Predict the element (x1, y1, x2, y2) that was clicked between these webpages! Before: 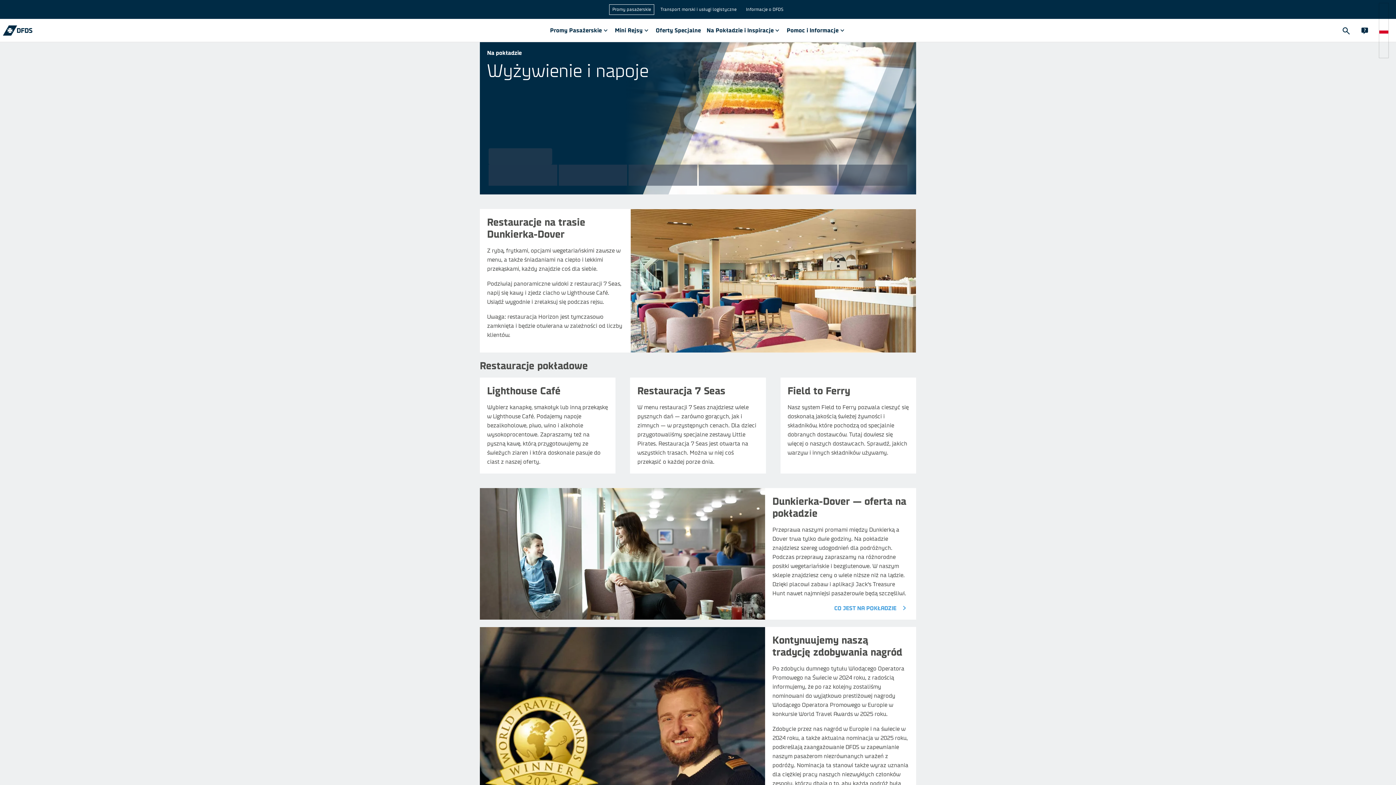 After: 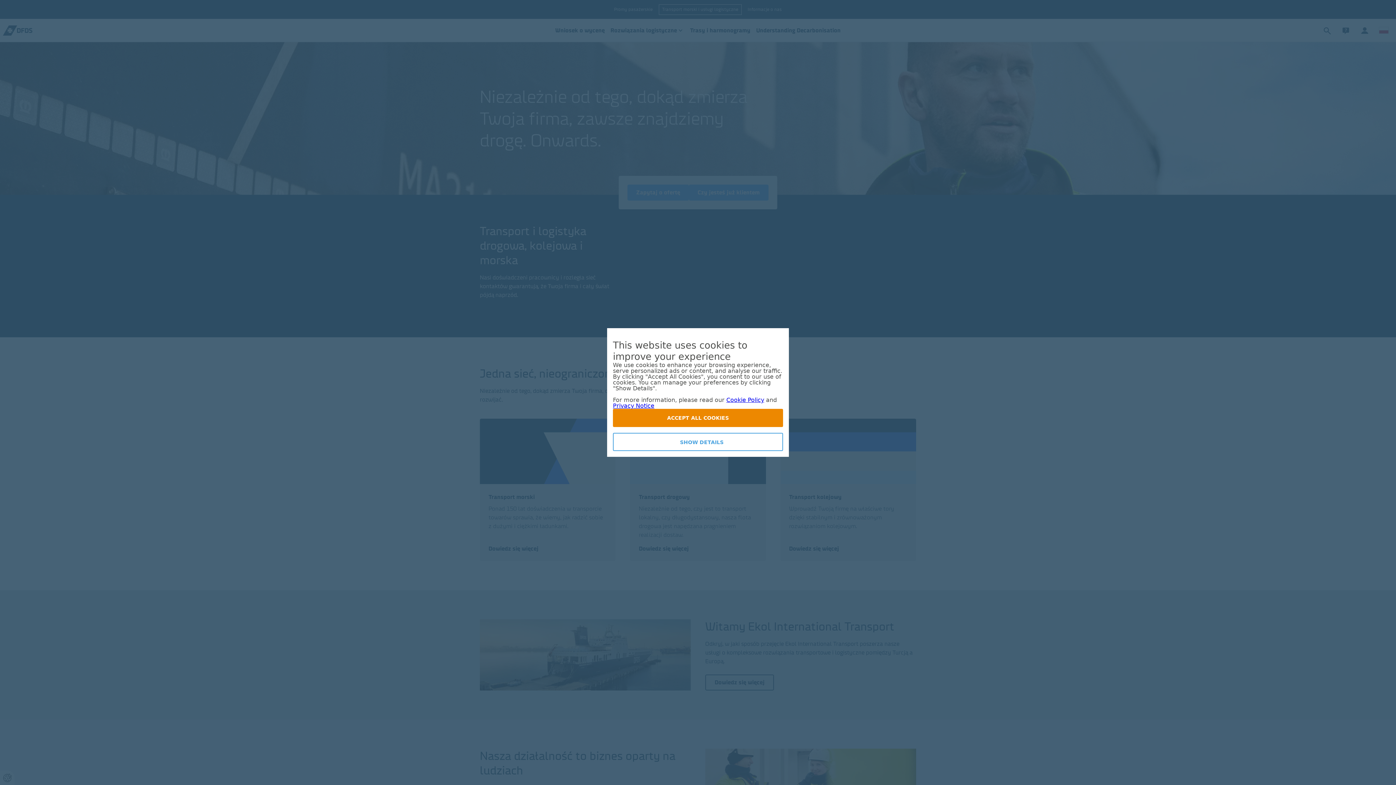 Action: label: Transport morski i usługi logistyczne bbox: (657, 4, 740, 14)